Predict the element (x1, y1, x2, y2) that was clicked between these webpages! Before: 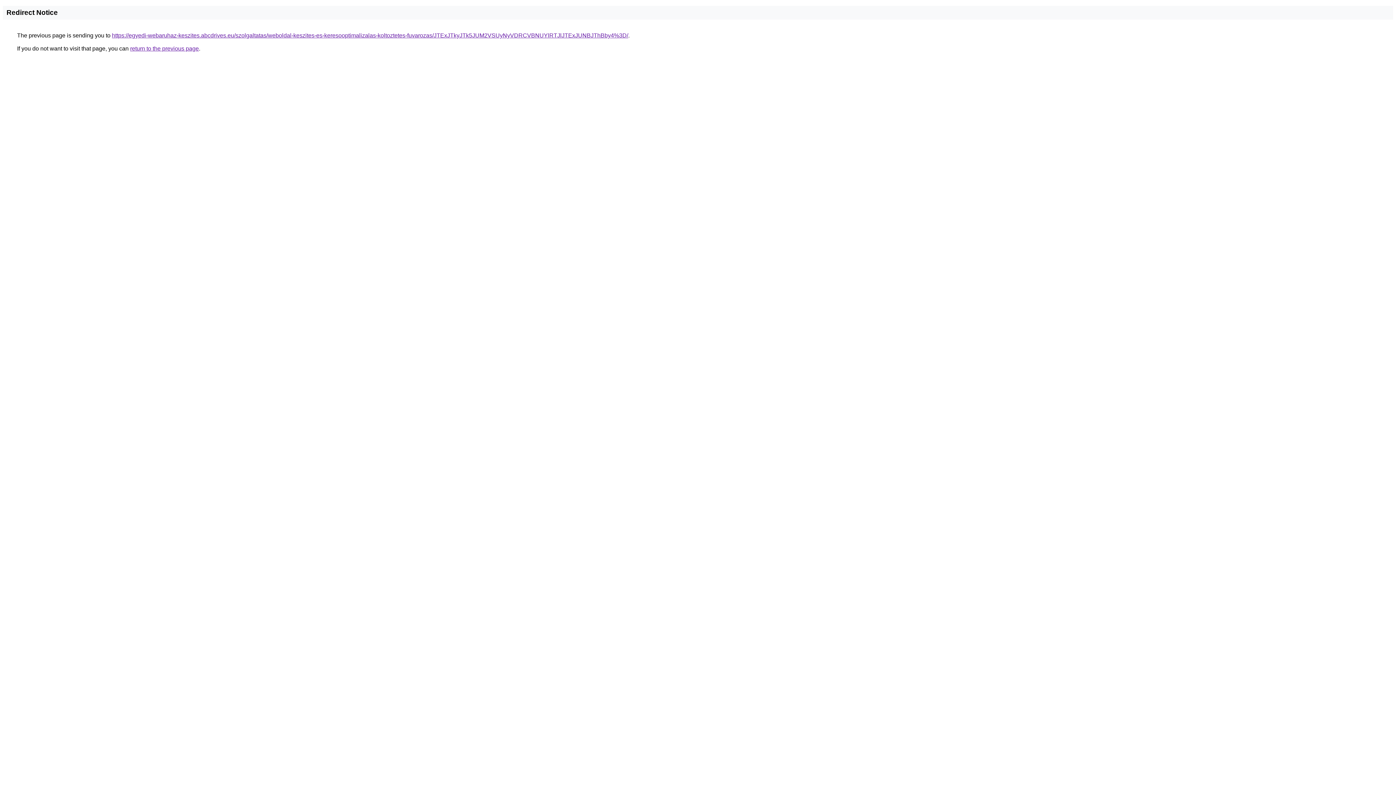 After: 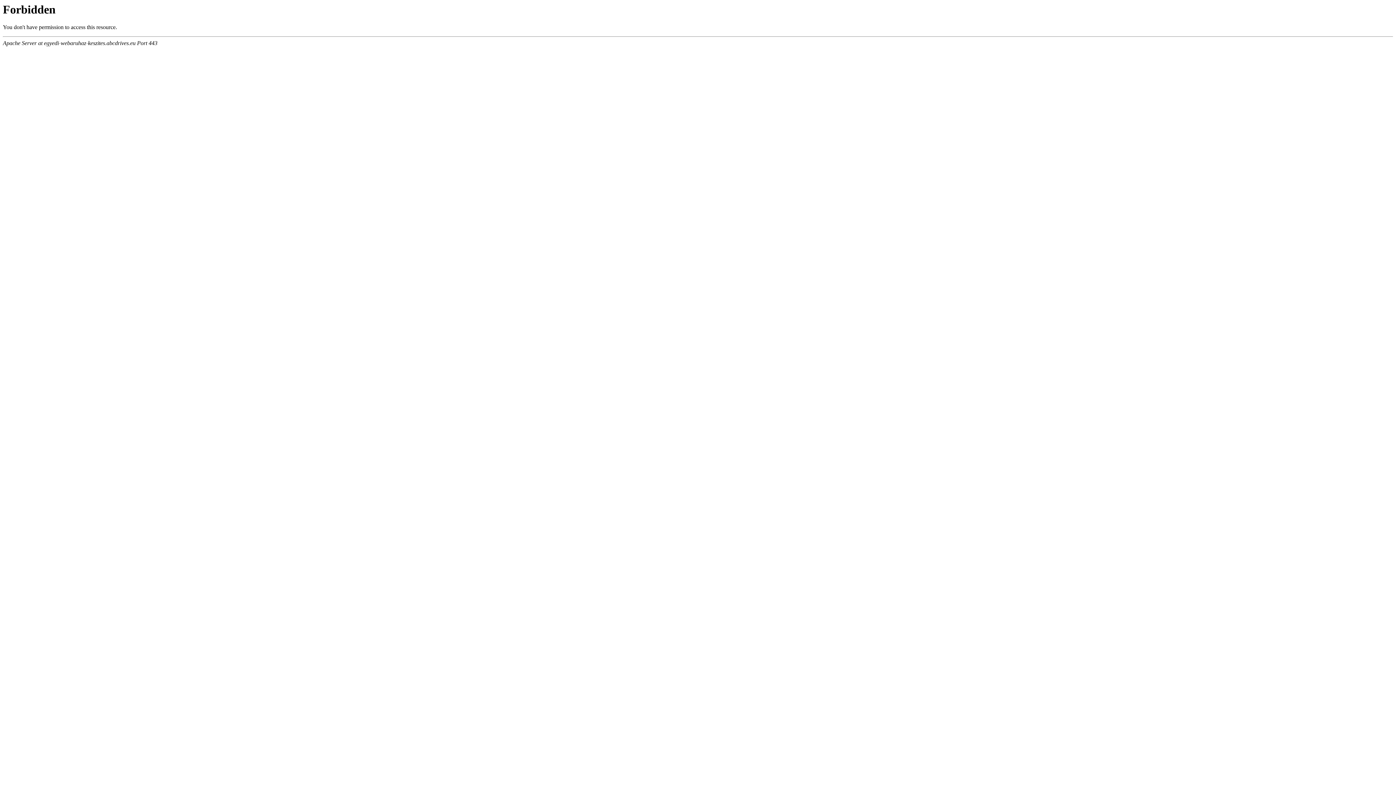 Action: label: https://egyedi-webaruhaz-keszites.abcdrives.eu/szolgaltatas/weboldal-keszites-es-keresooptimalizalas-koltoztetes-fuvarozas/JTExJTkyJTk5JUM2VSUyNyVDRCVBNUYlRTJlJTExJUNBJThBby4%3D/ bbox: (112, 32, 628, 38)